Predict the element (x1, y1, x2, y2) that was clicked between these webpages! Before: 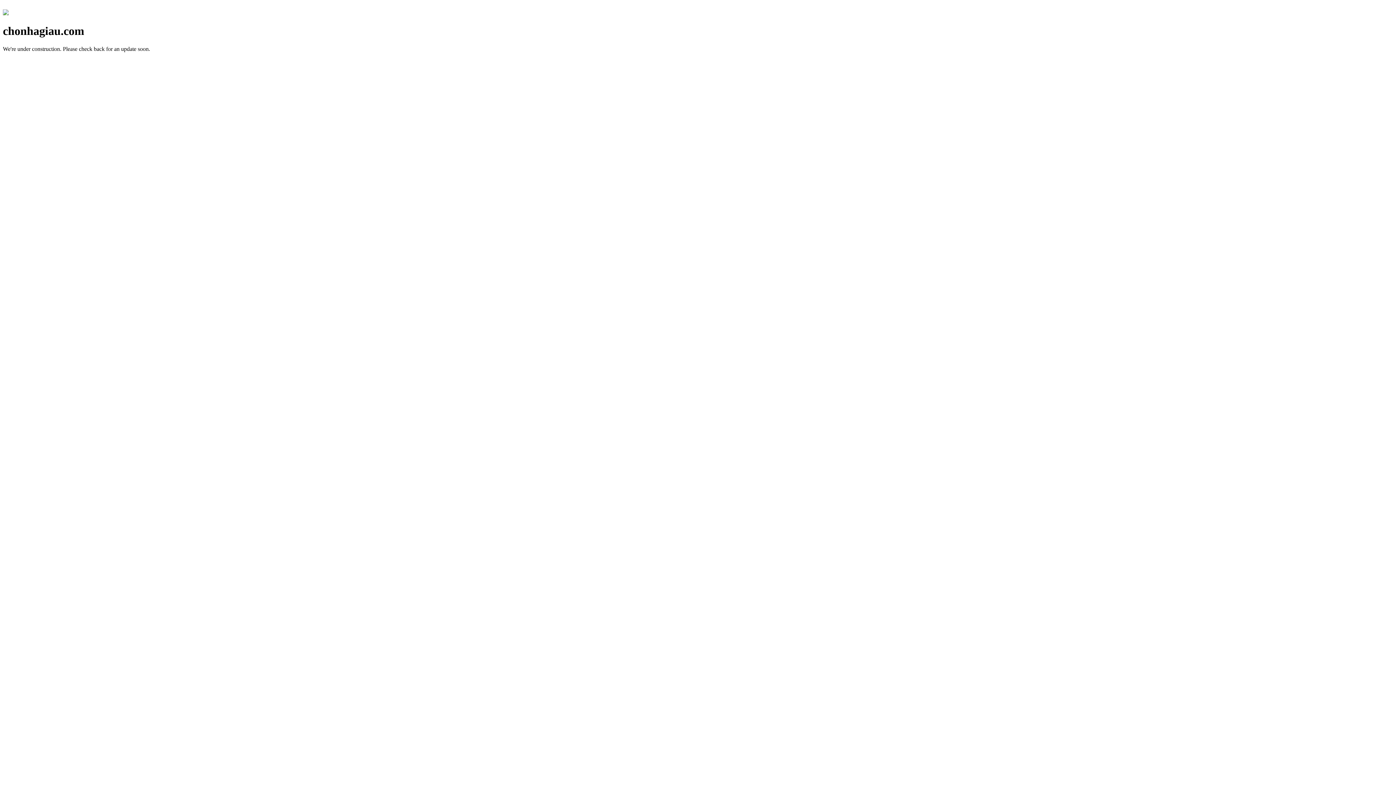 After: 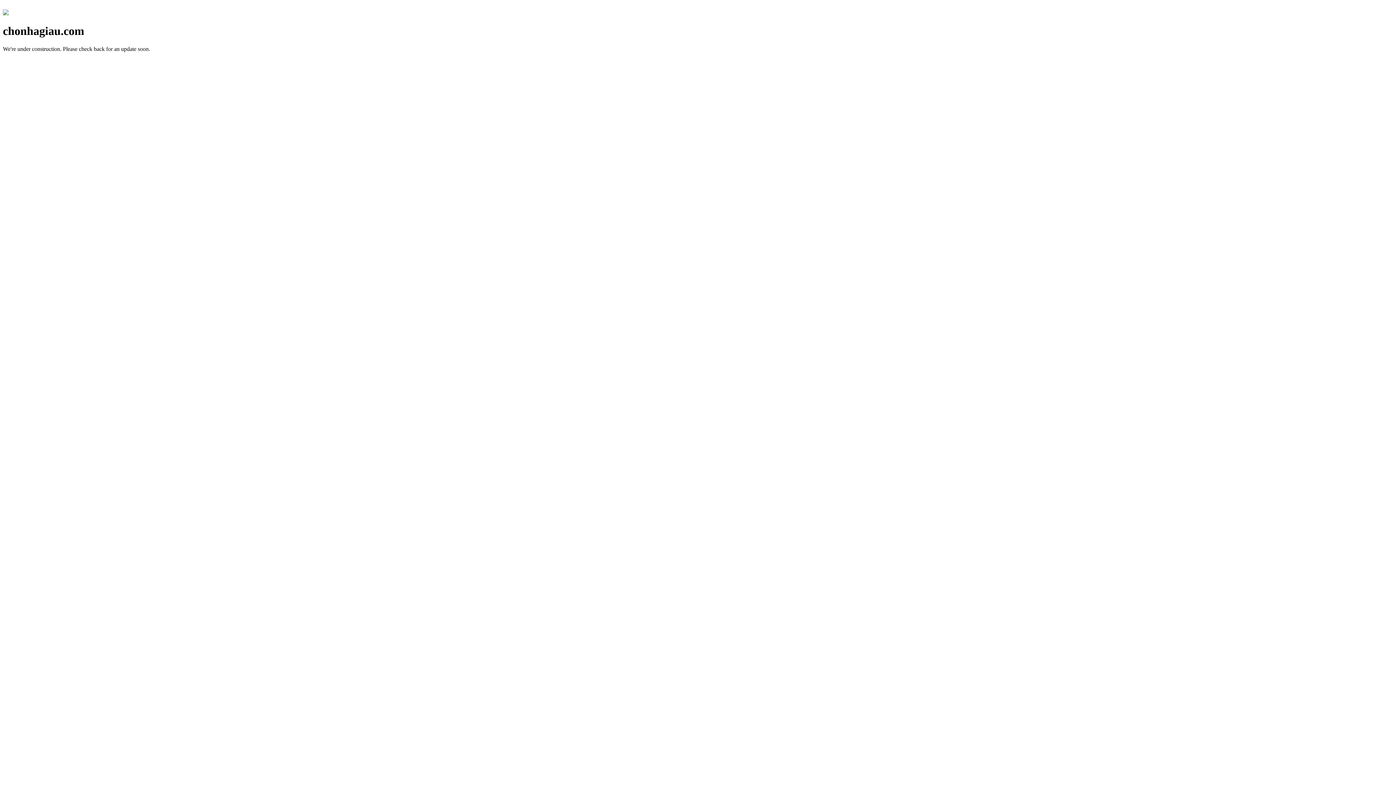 Action: bbox: (2, 10, 8, 16)